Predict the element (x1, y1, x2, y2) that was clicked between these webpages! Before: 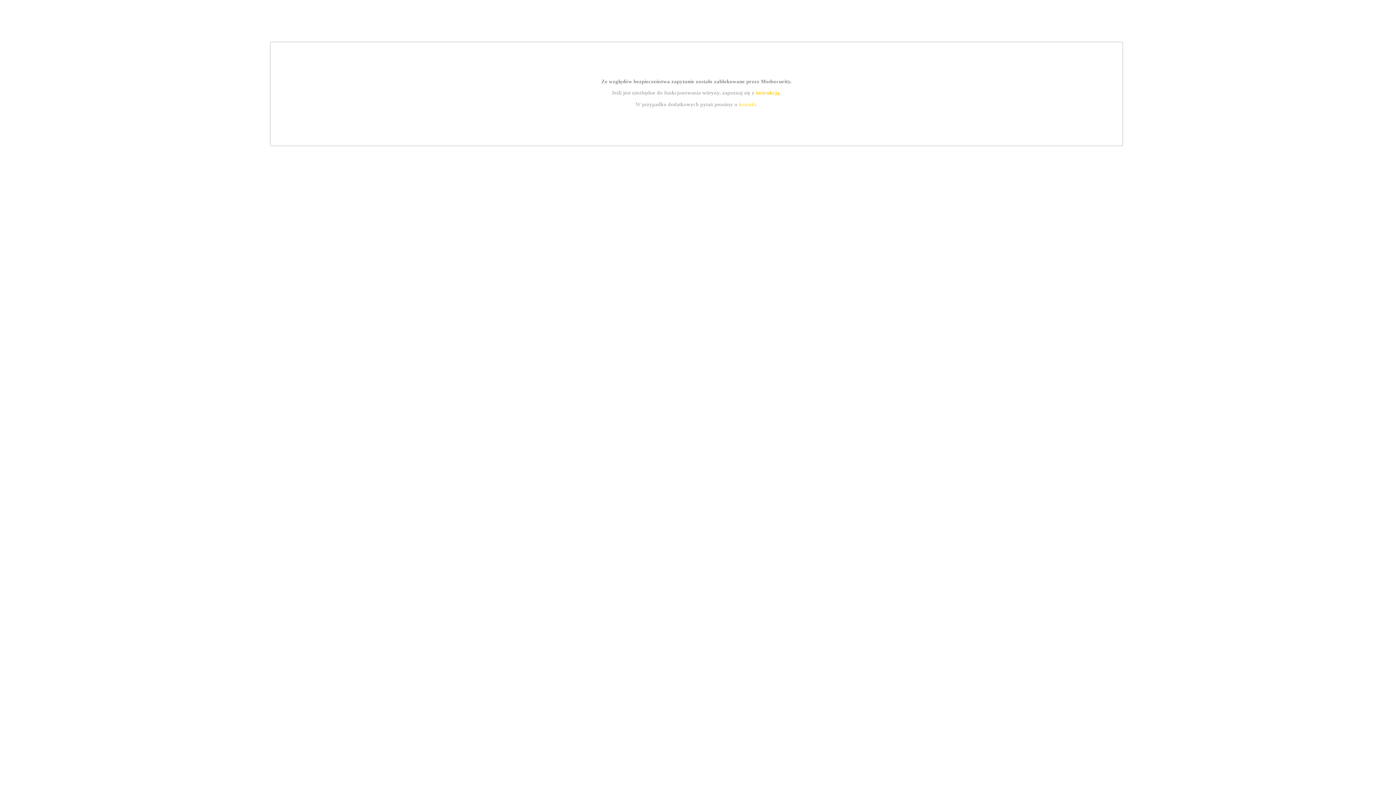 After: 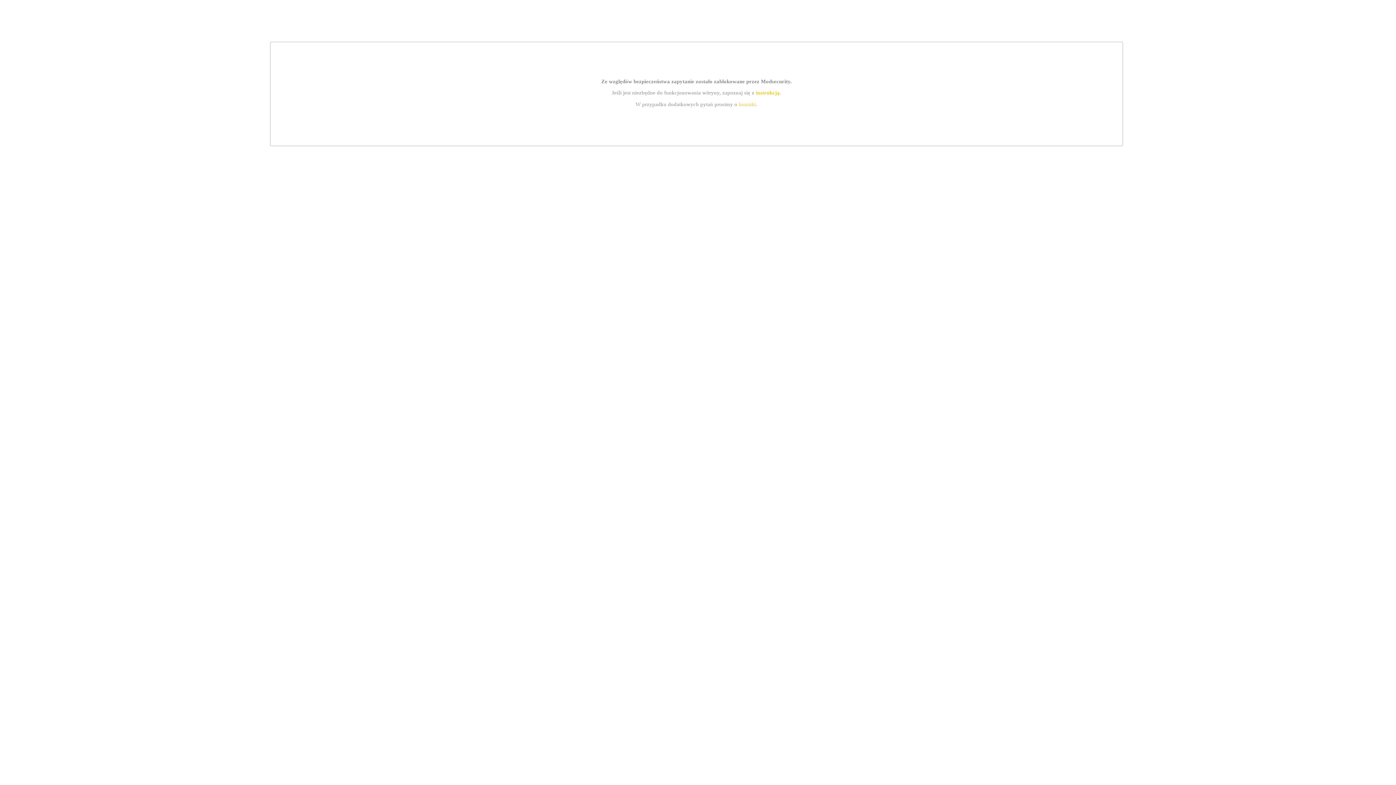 Action: label: instrukcją bbox: (755, 89, 779, 95)